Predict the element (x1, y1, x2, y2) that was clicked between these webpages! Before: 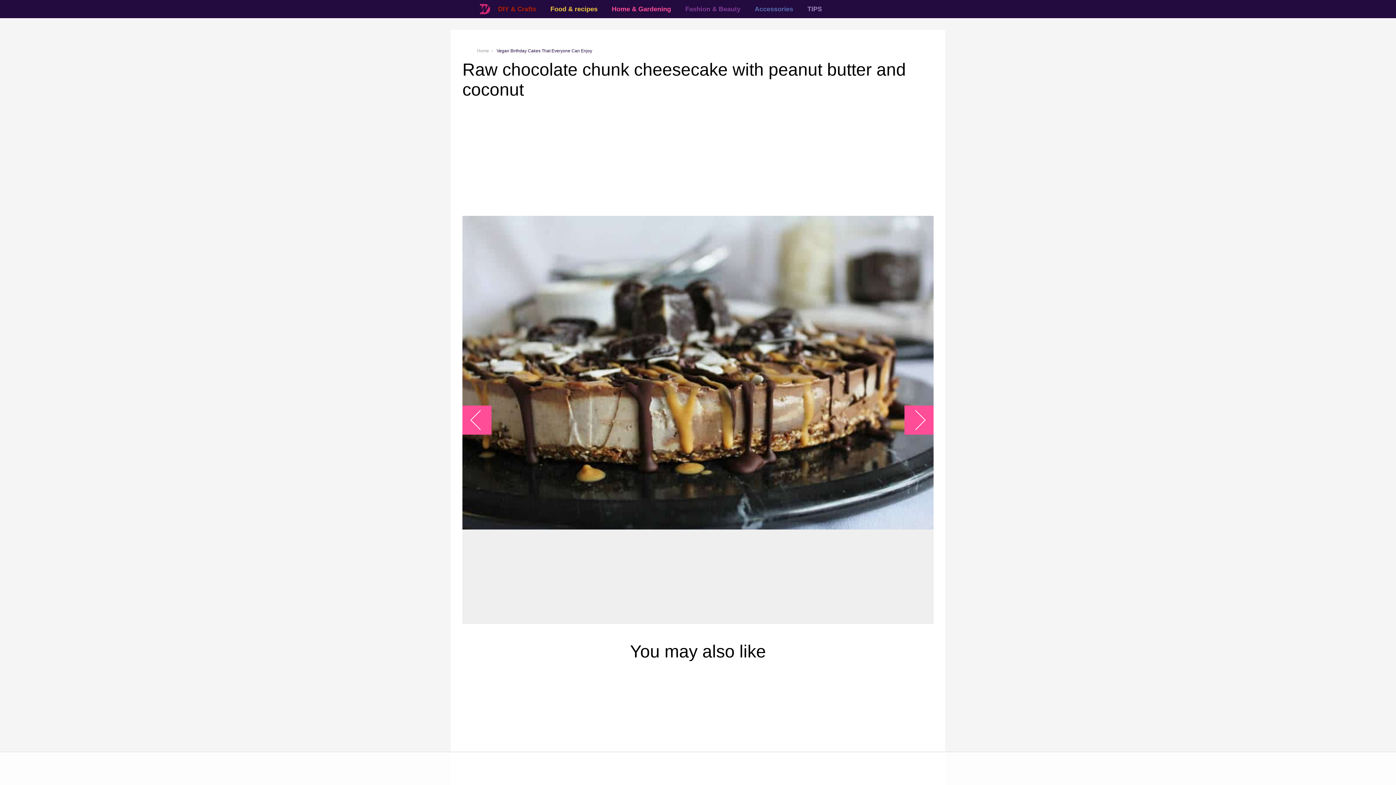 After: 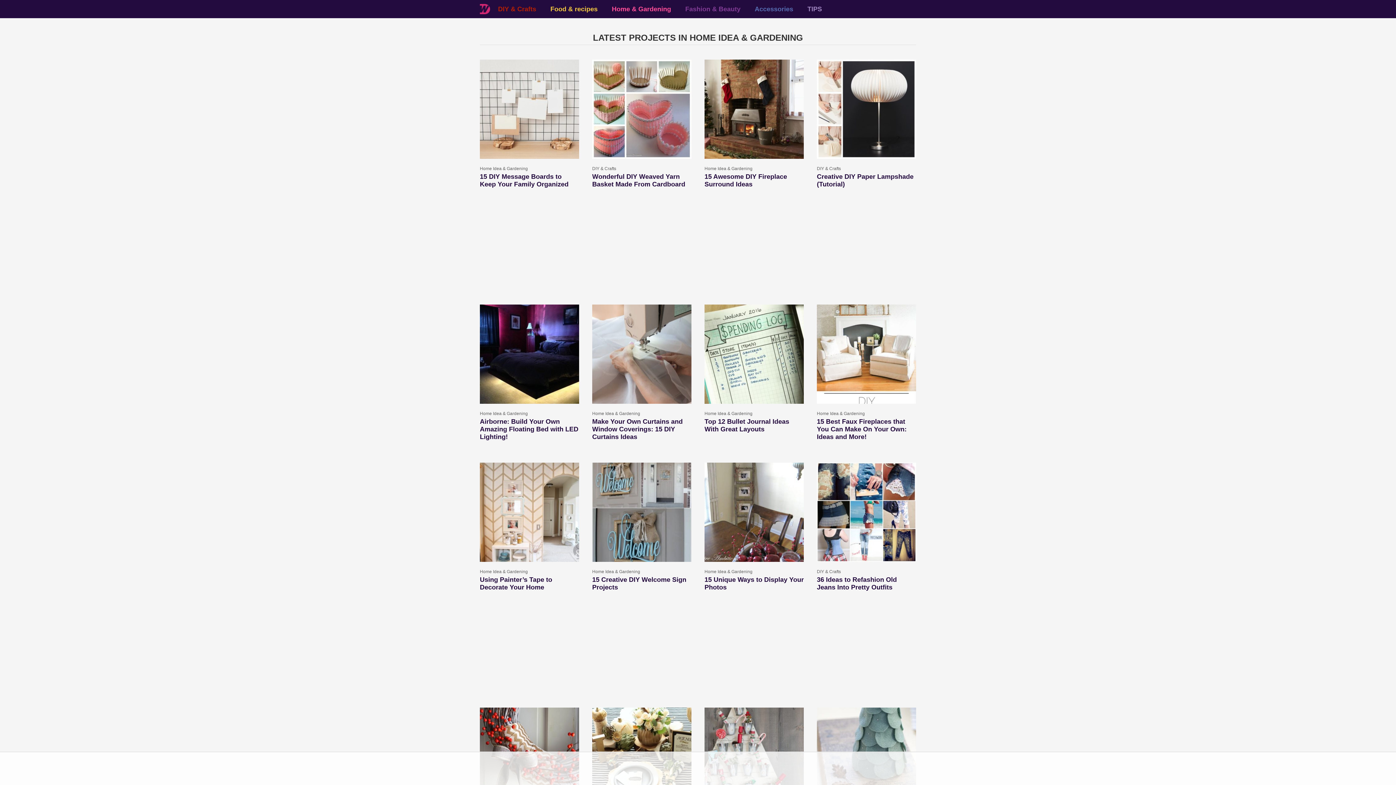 Action: bbox: (608, 0, 674, 18) label: Home & Gardening